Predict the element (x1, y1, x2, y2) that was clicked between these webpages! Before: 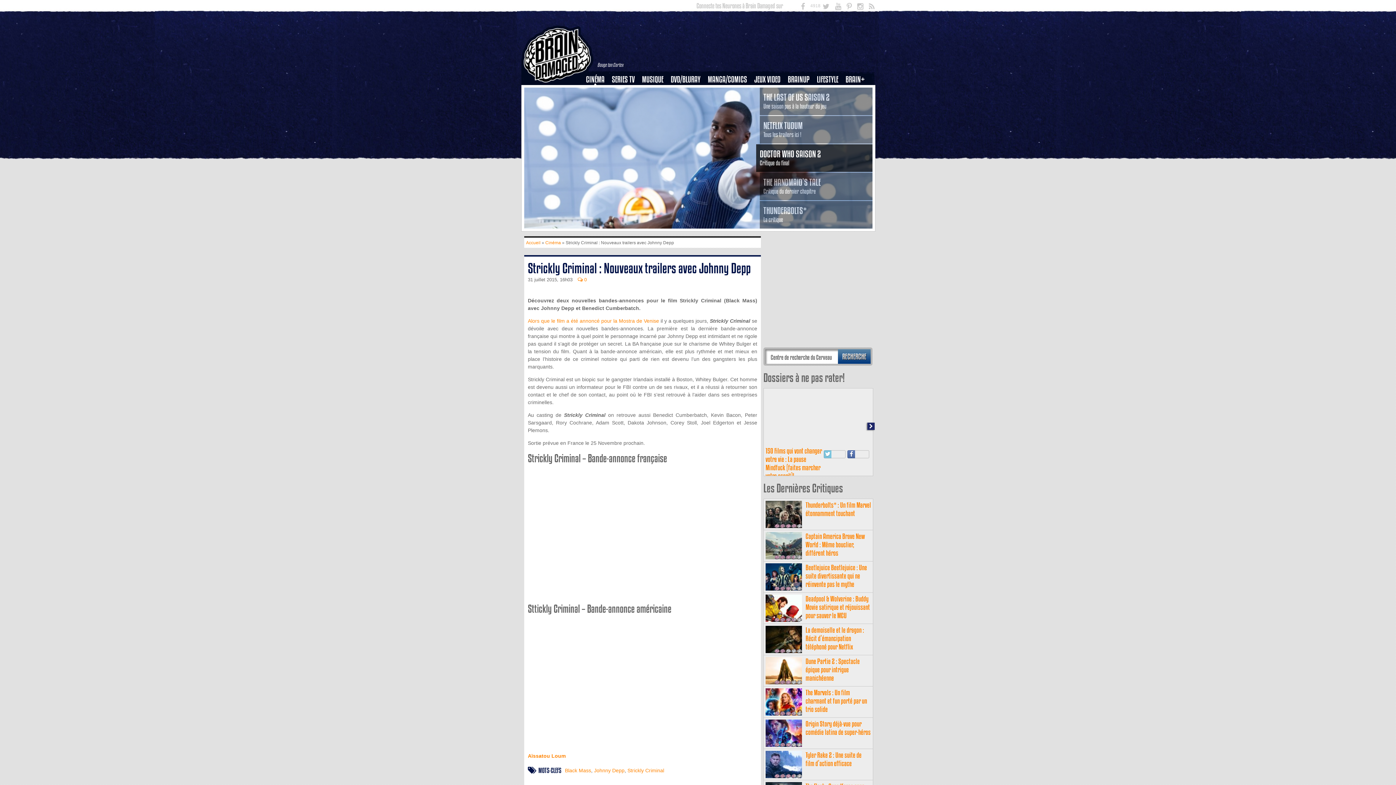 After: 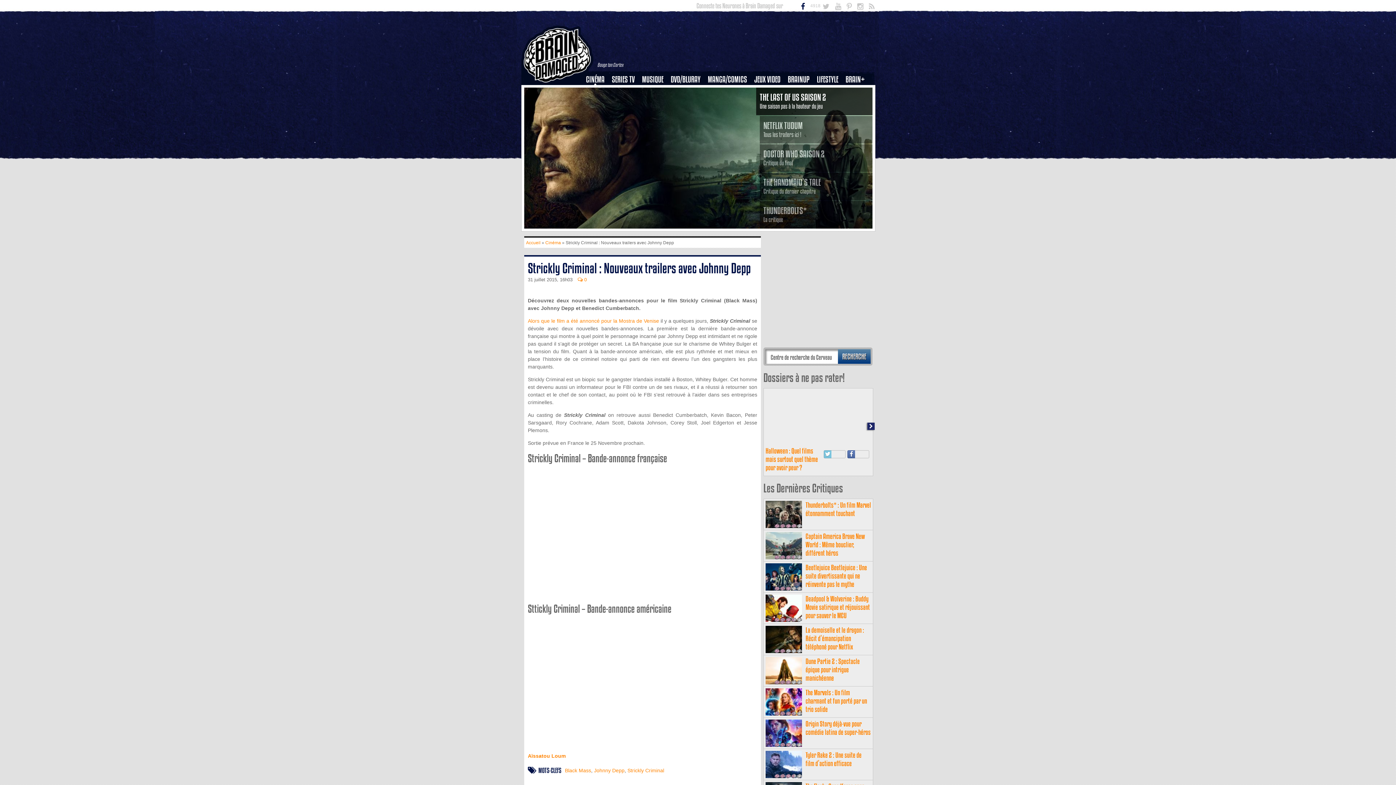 Action: bbox: (788, 1, 805, 12)